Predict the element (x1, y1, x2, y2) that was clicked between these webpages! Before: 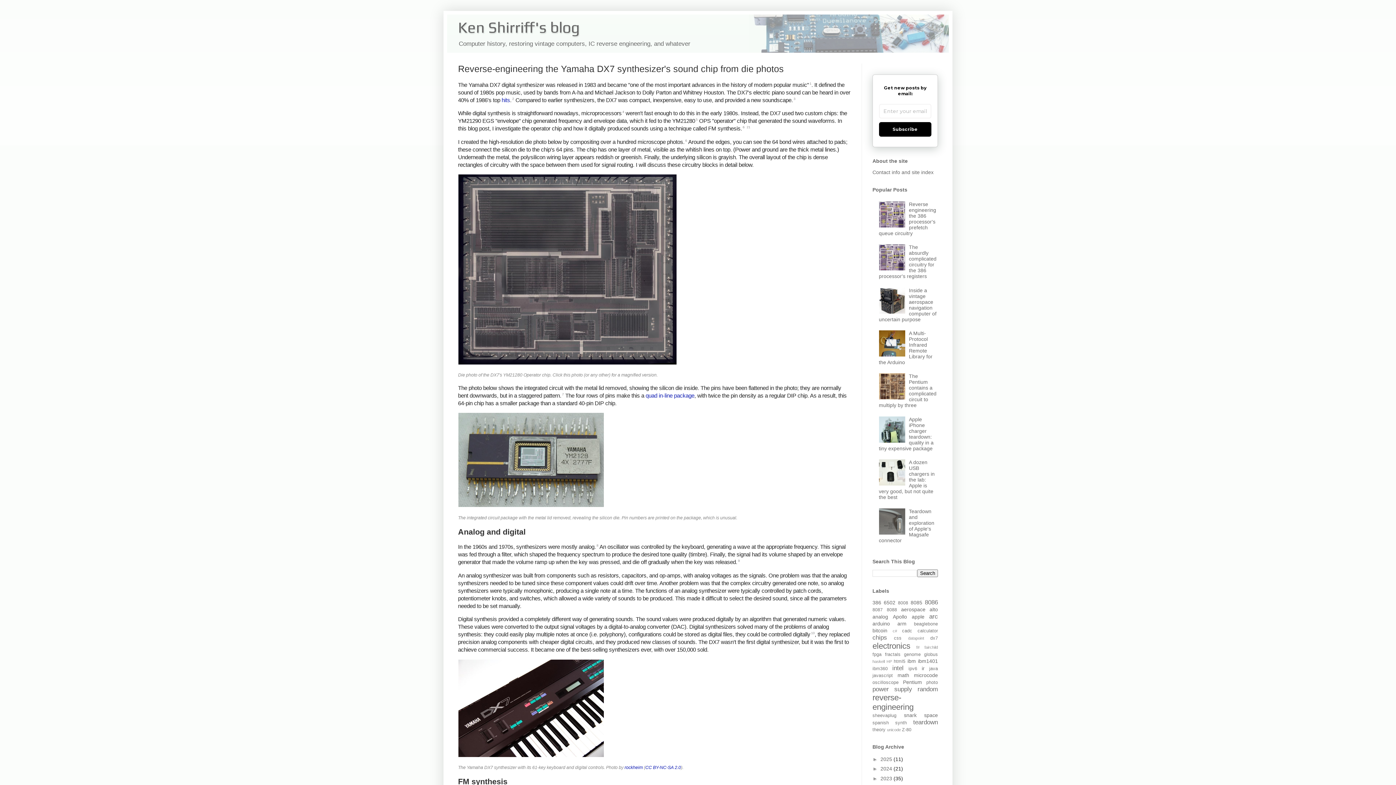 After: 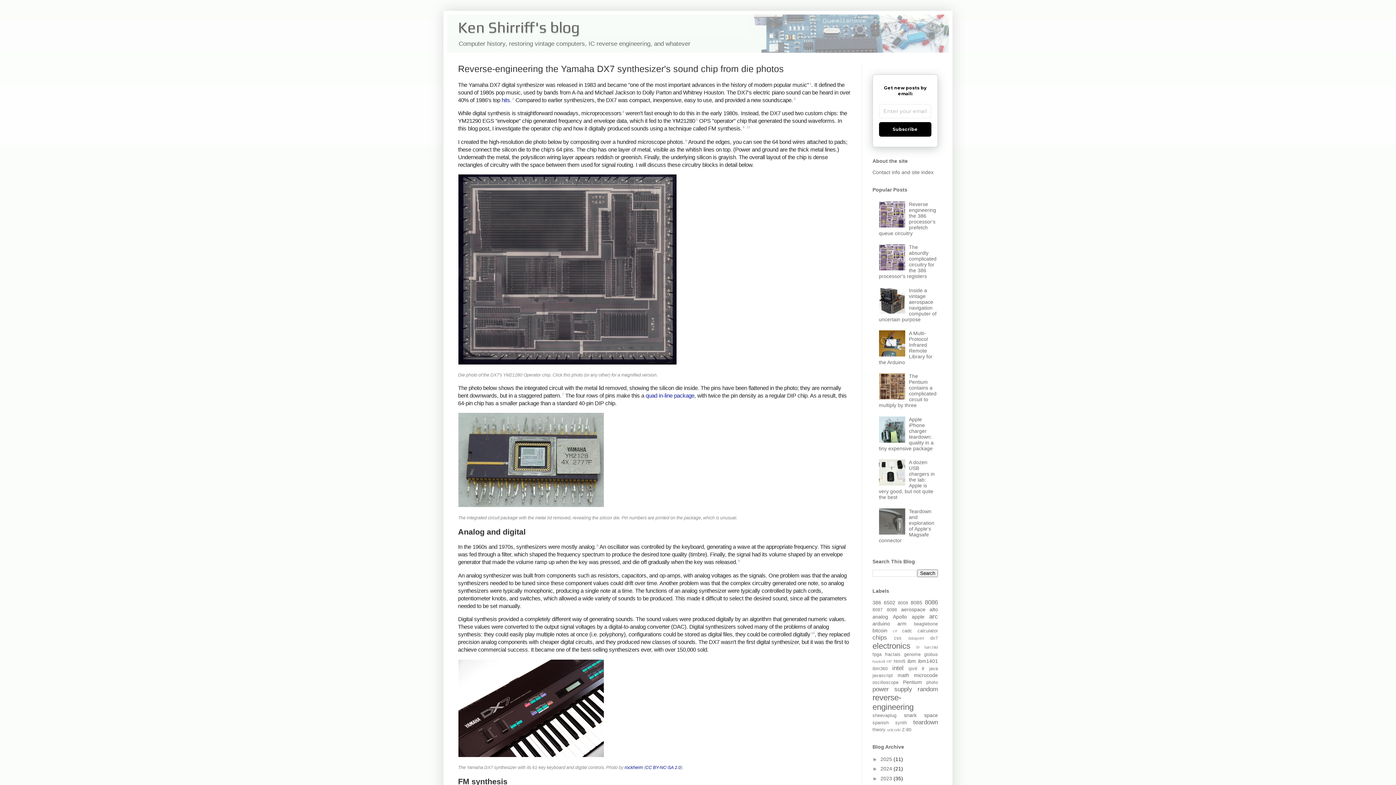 Action: bbox: (879, 395, 907, 400)